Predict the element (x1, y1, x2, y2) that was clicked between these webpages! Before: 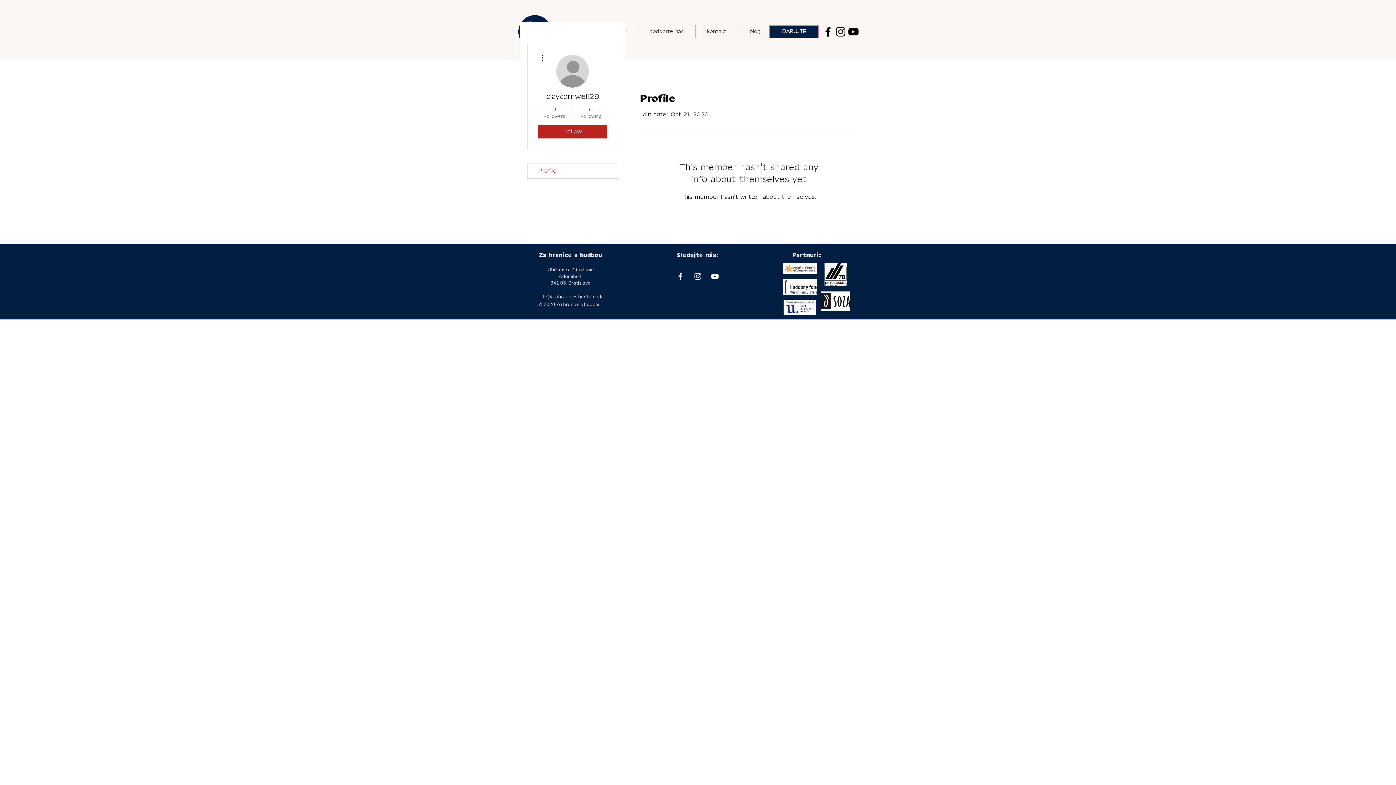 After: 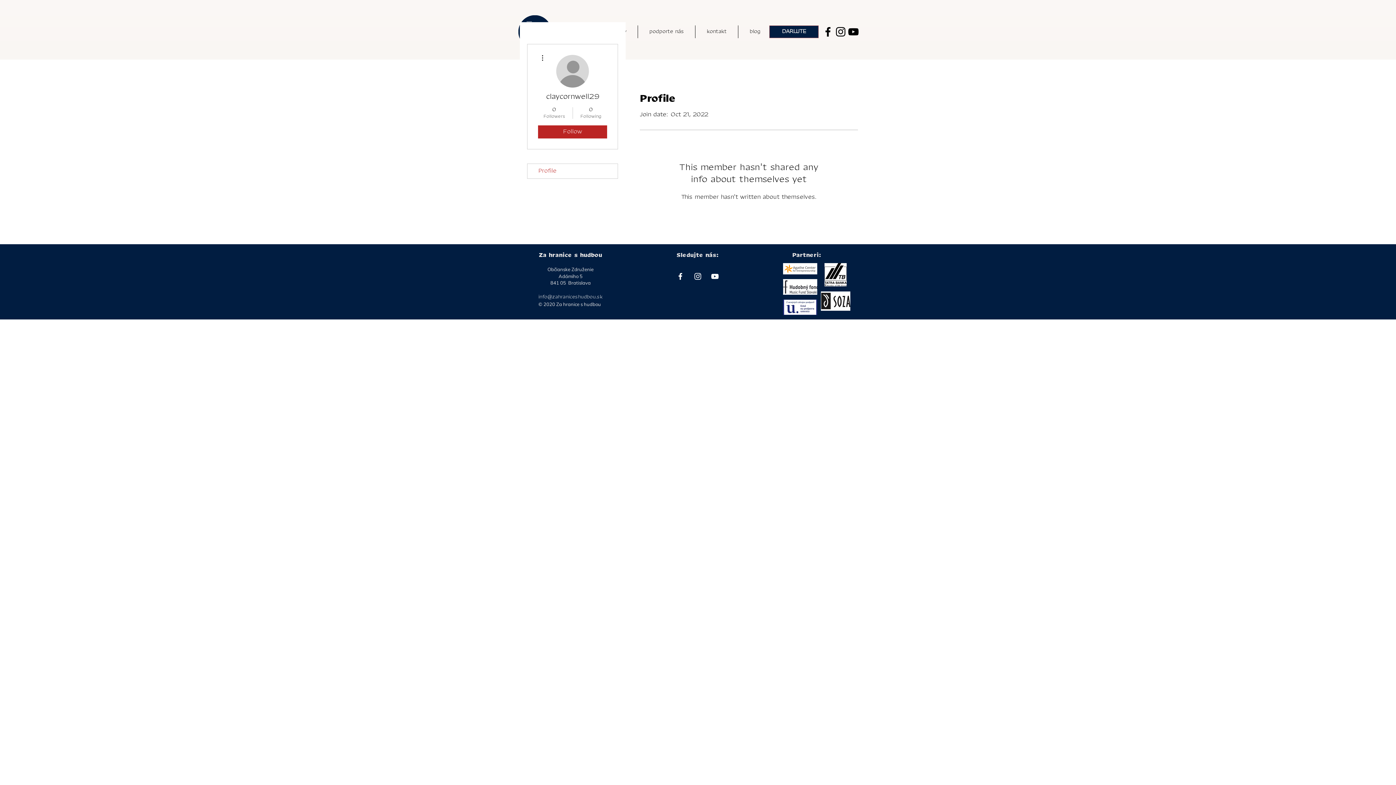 Action: bbox: (783, 279, 817, 294)